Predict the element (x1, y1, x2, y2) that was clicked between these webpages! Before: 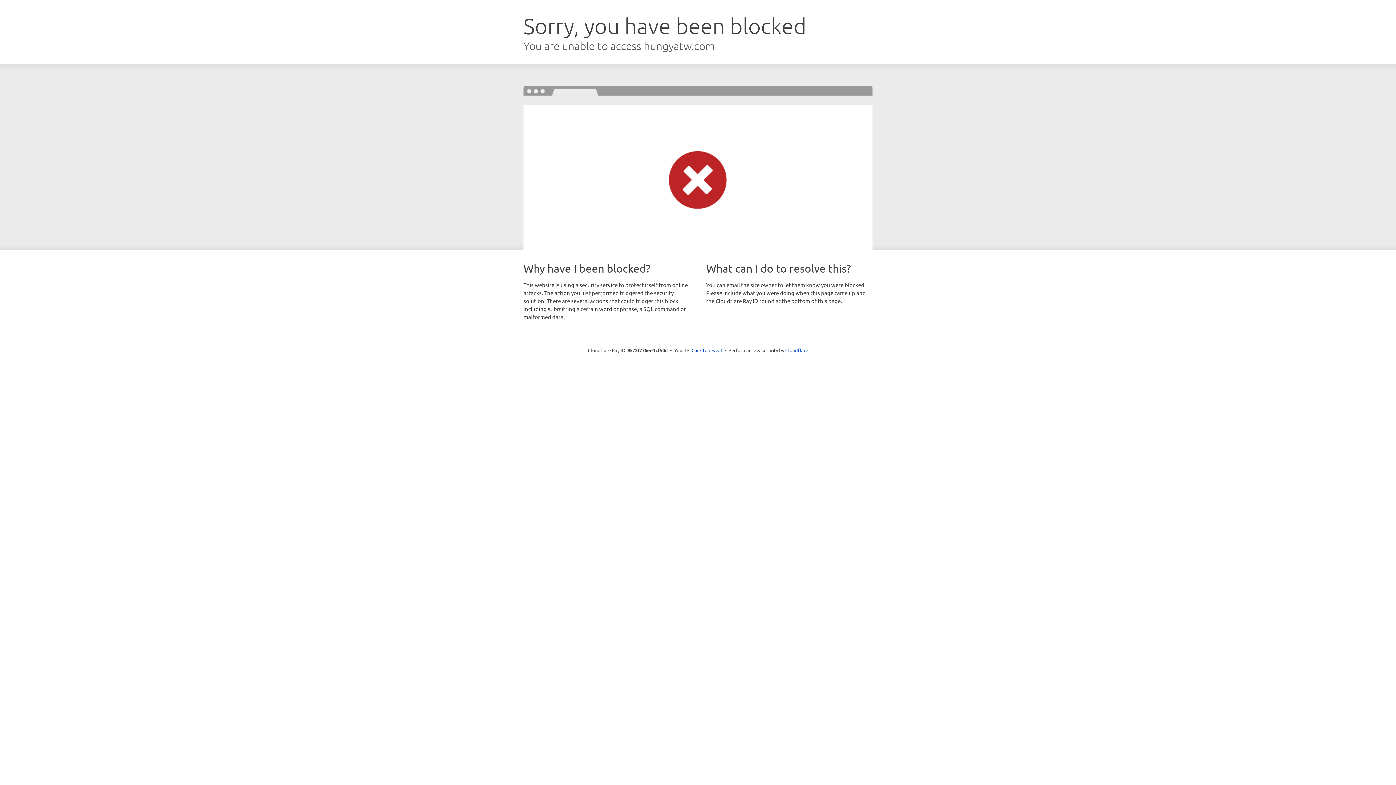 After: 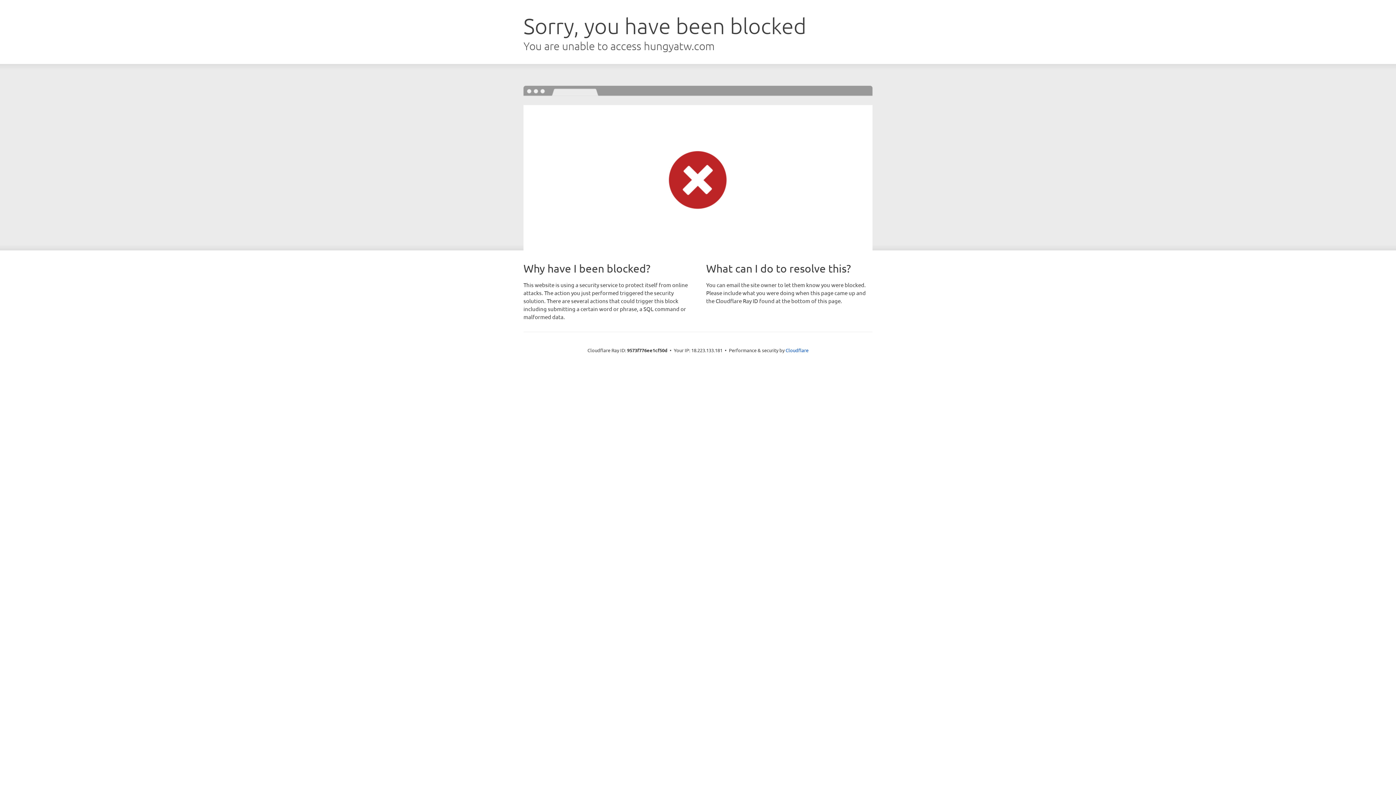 Action: label: Click to reveal bbox: (691, 346, 722, 353)